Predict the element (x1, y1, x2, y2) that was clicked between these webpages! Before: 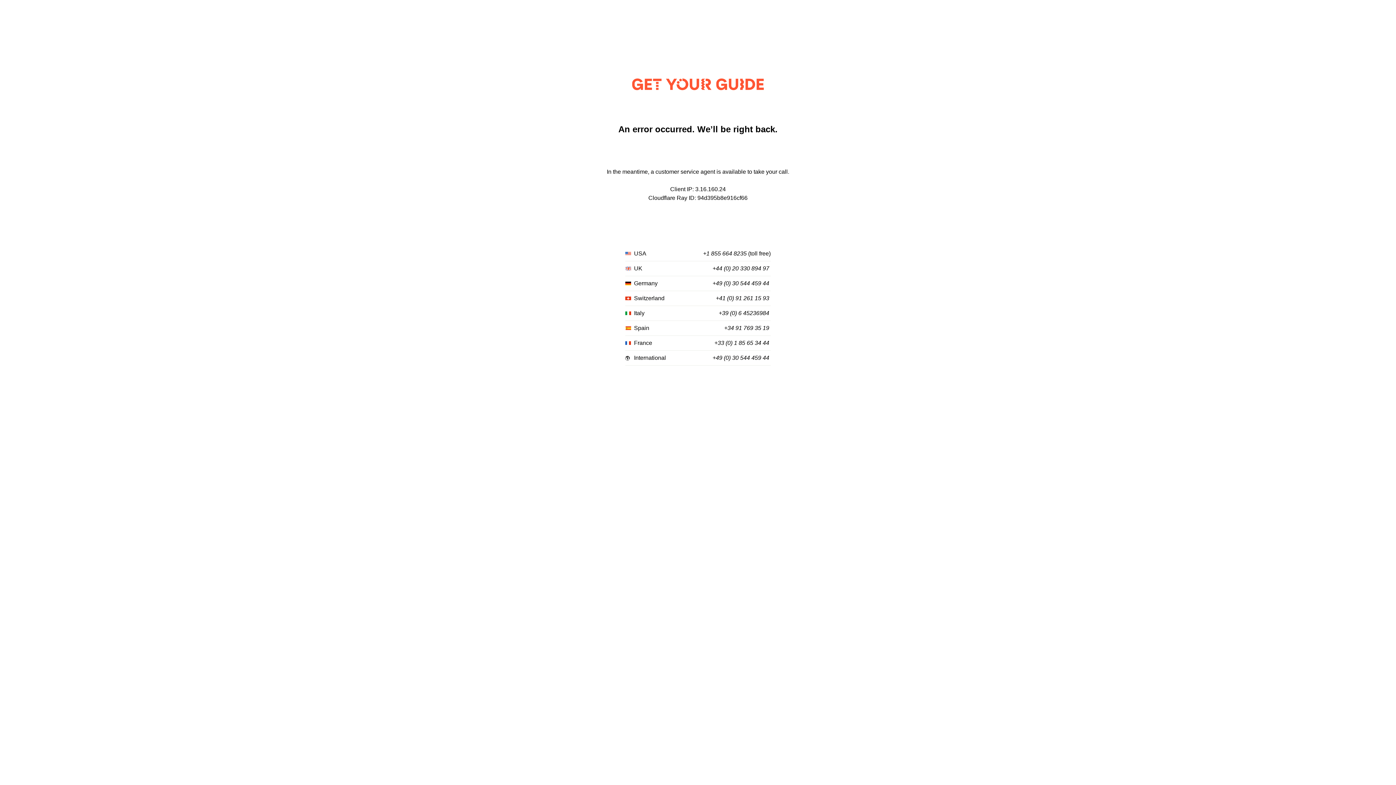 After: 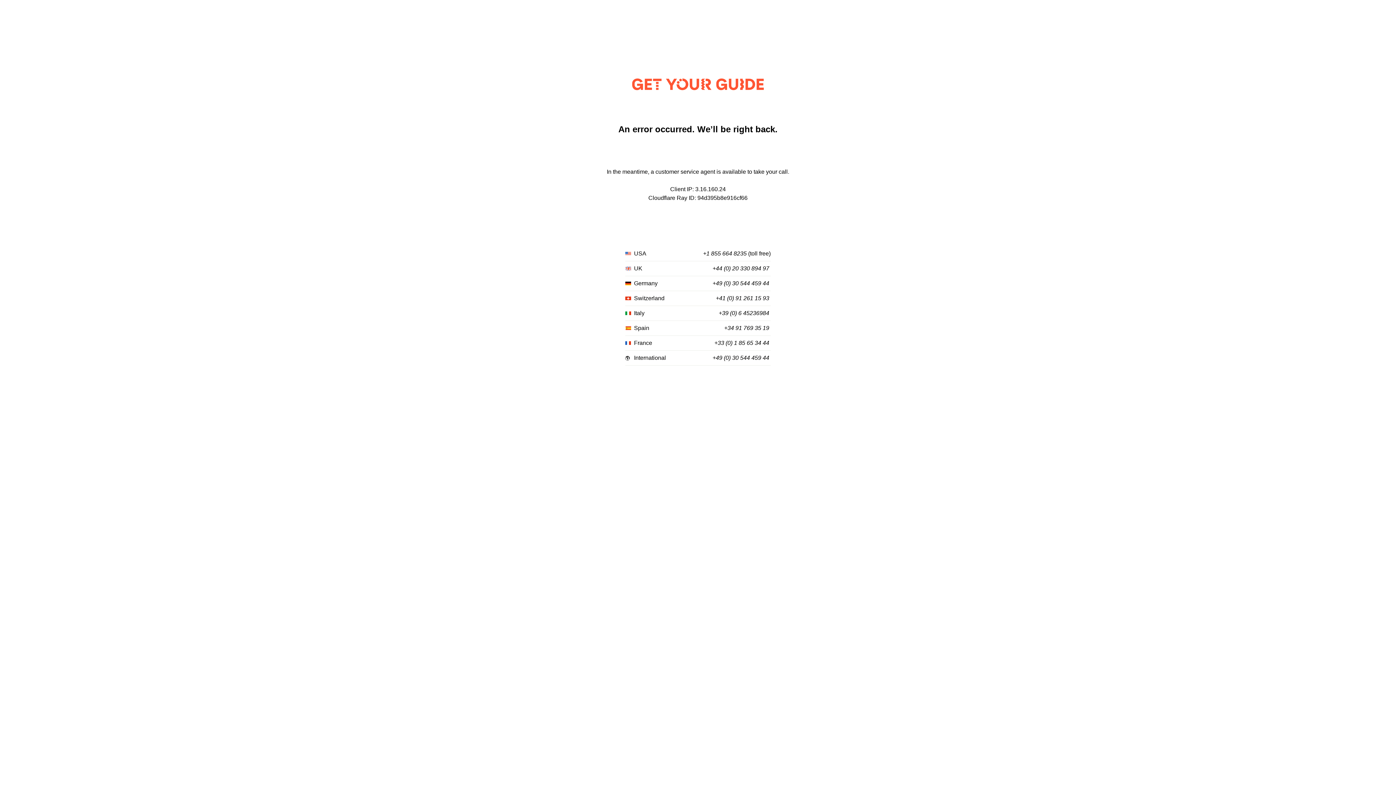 Action: label: +49 (0) 30 544 459 44 bbox: (712, 355, 769, 361)